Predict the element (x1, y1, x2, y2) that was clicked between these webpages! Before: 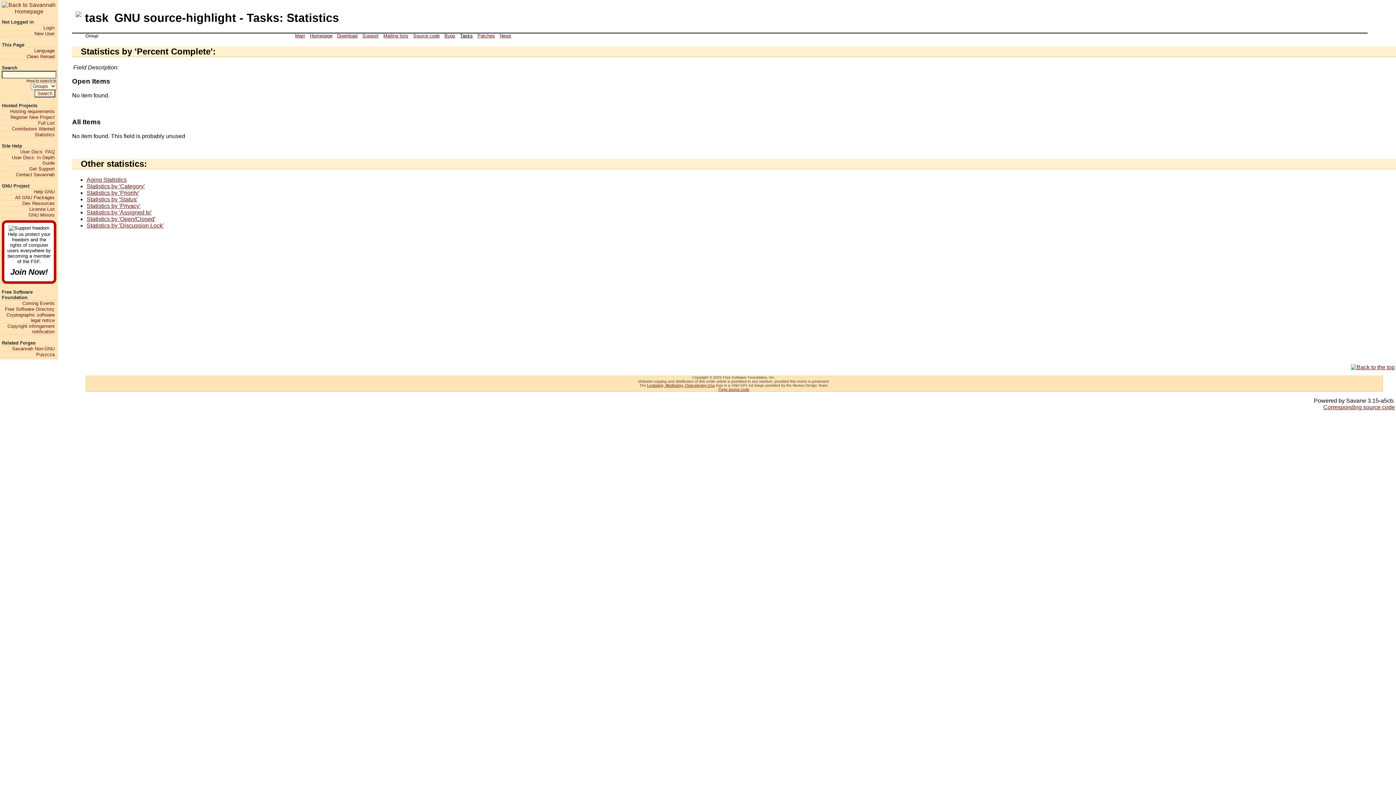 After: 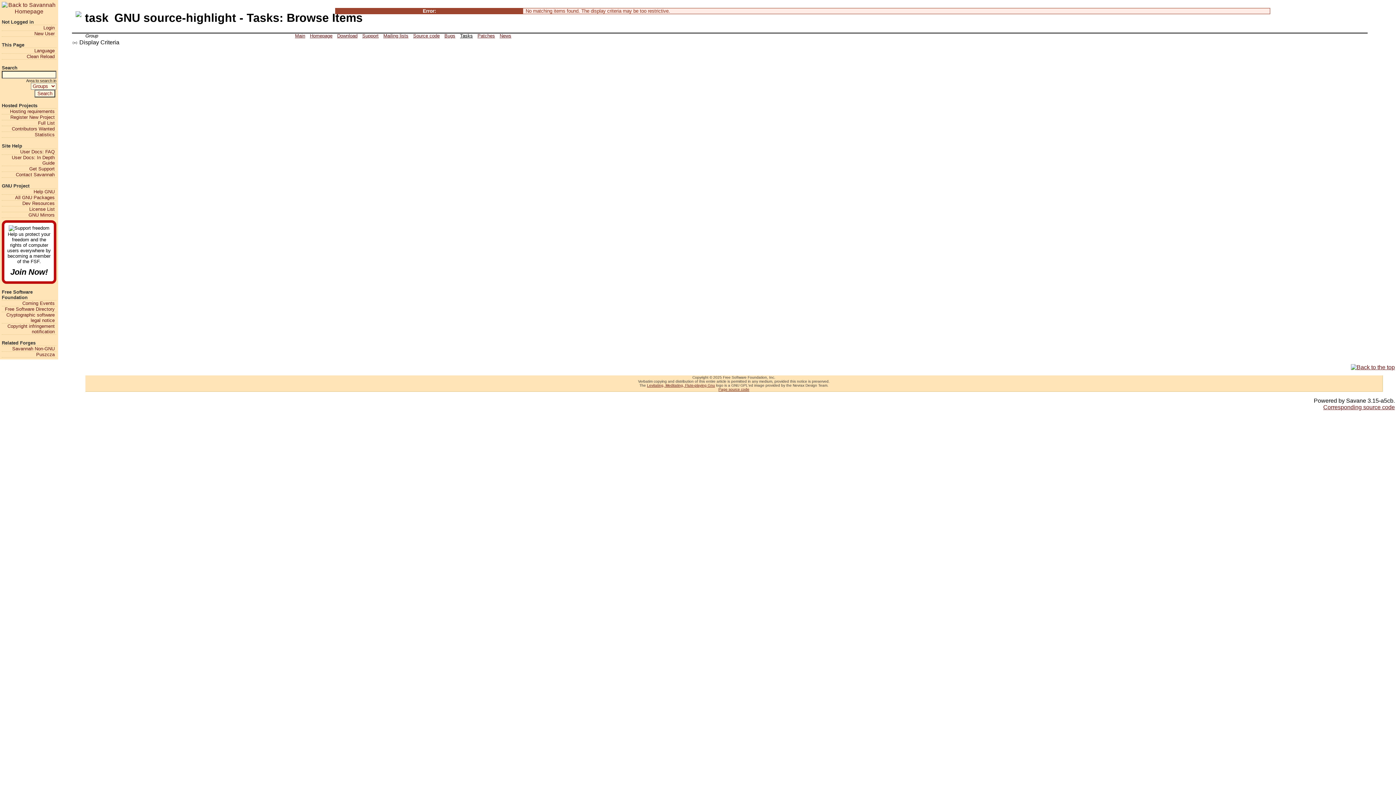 Action: label: Tasks bbox: (457, 33, 475, 38)